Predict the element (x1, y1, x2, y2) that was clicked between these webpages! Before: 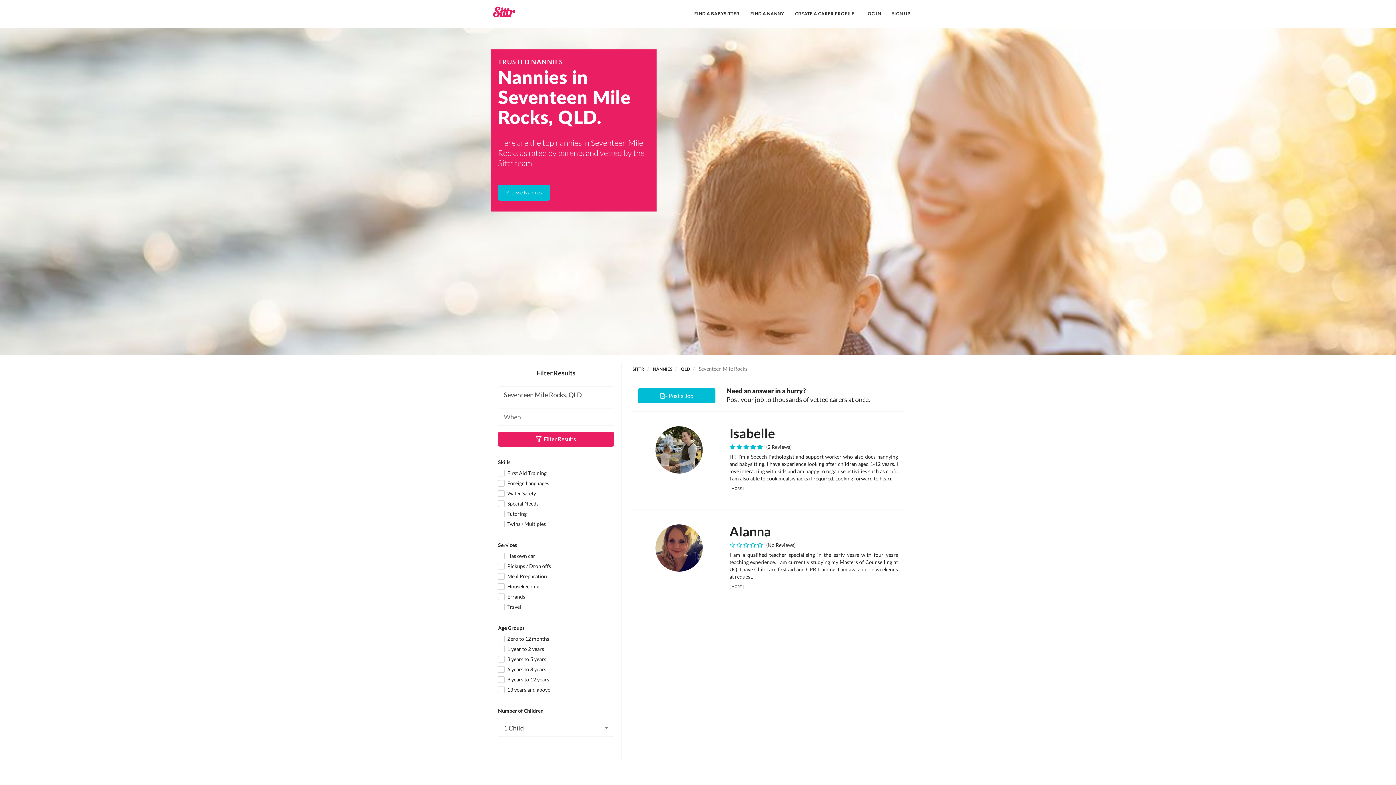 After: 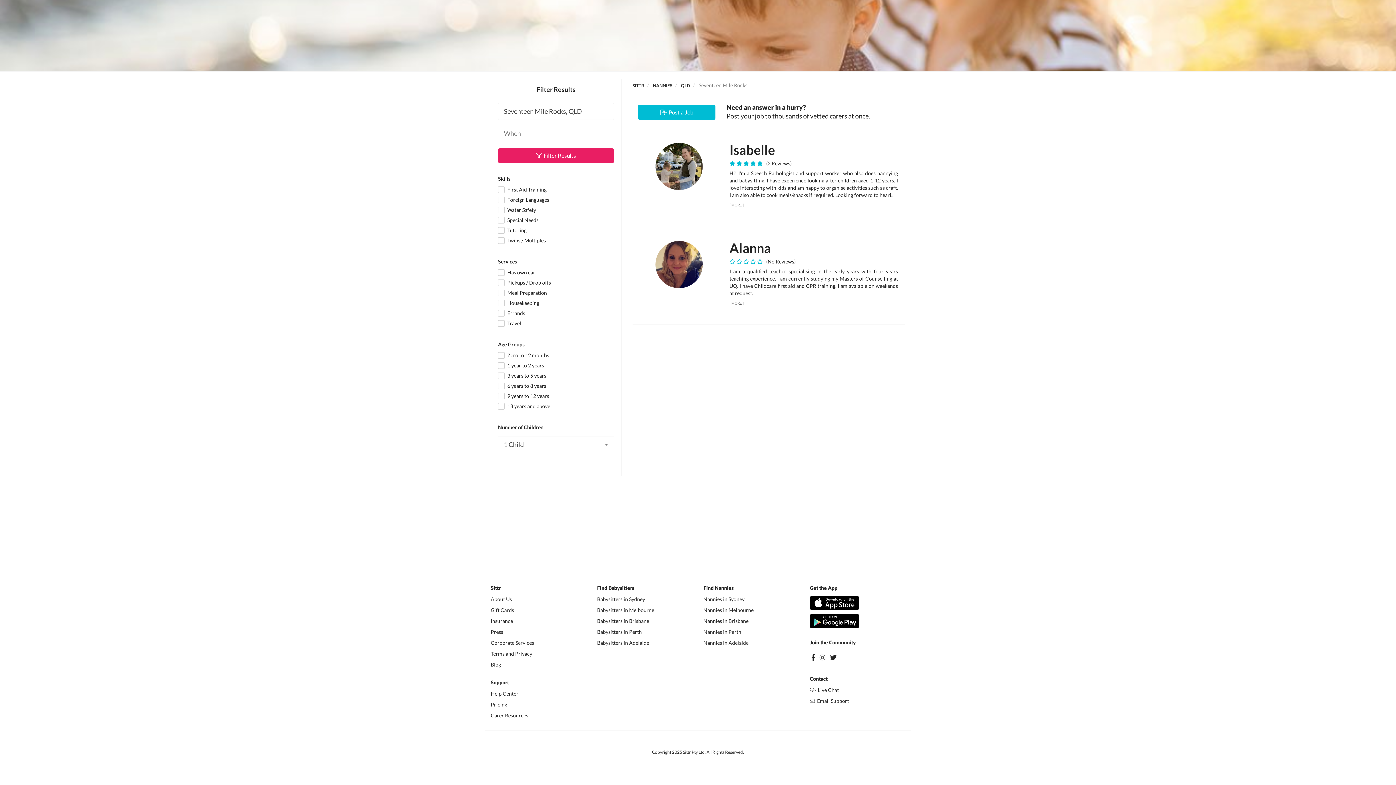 Action: label: Browse Nannies bbox: (498, 184, 550, 200)